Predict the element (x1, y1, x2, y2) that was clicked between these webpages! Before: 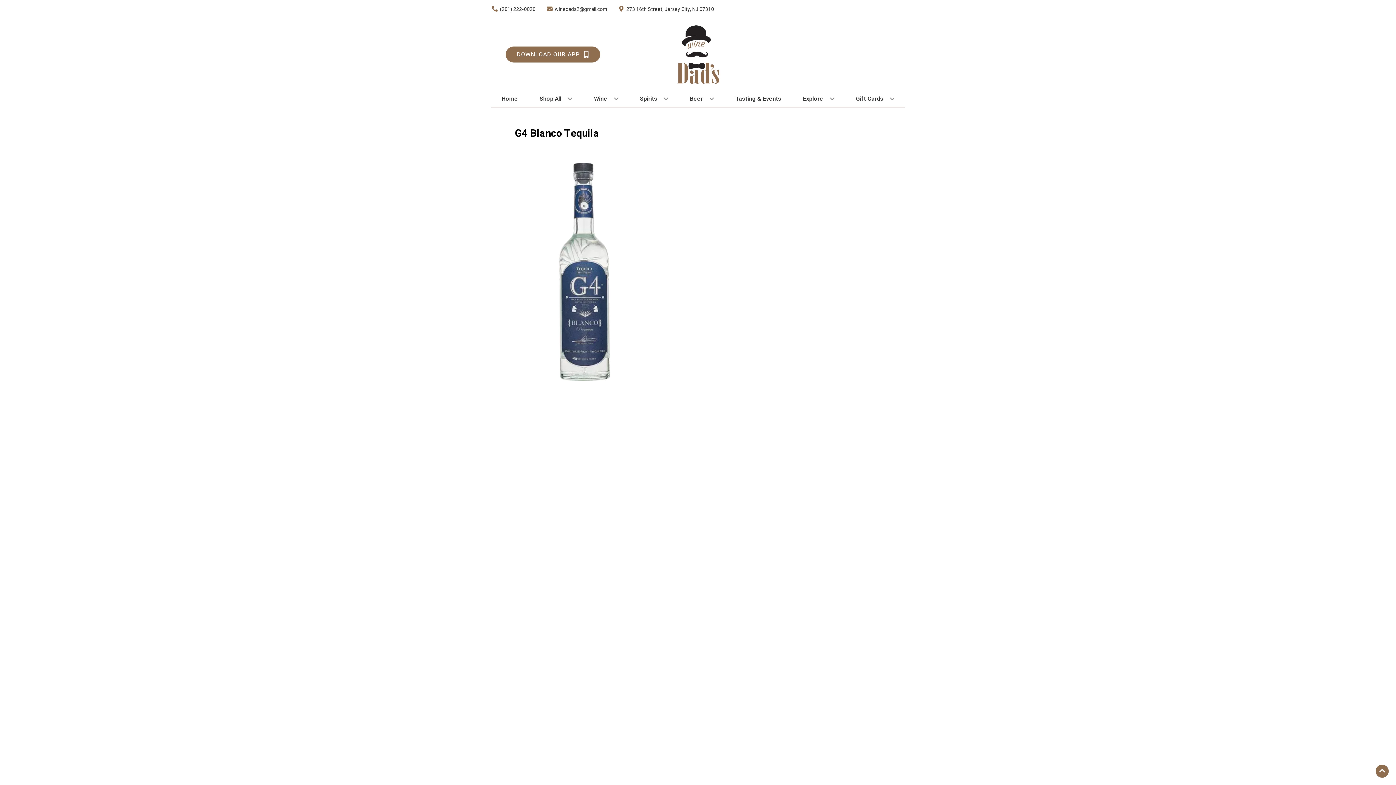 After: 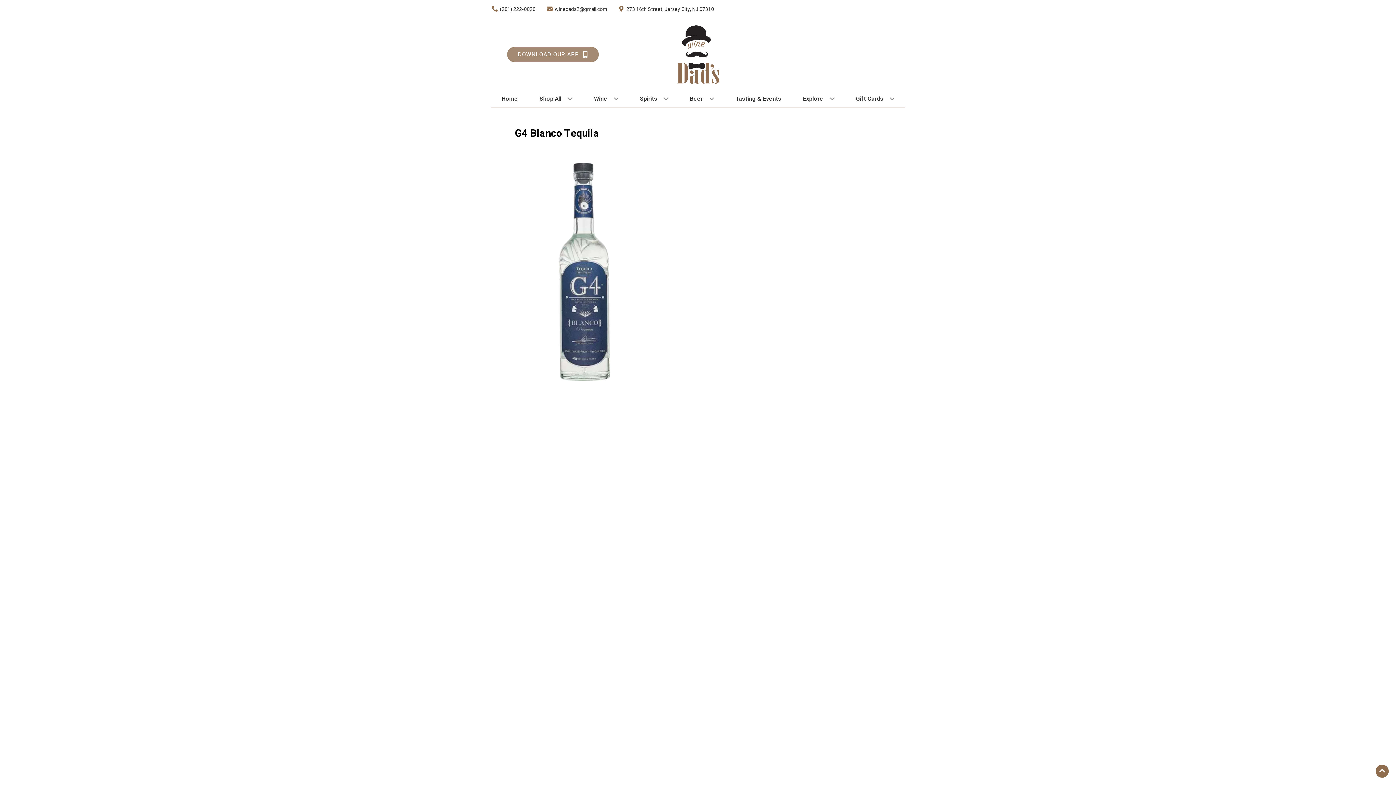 Action: label: Opens app link in a new tab to DOWNLOAD OUR APP bbox: (505, 46, 600, 62)